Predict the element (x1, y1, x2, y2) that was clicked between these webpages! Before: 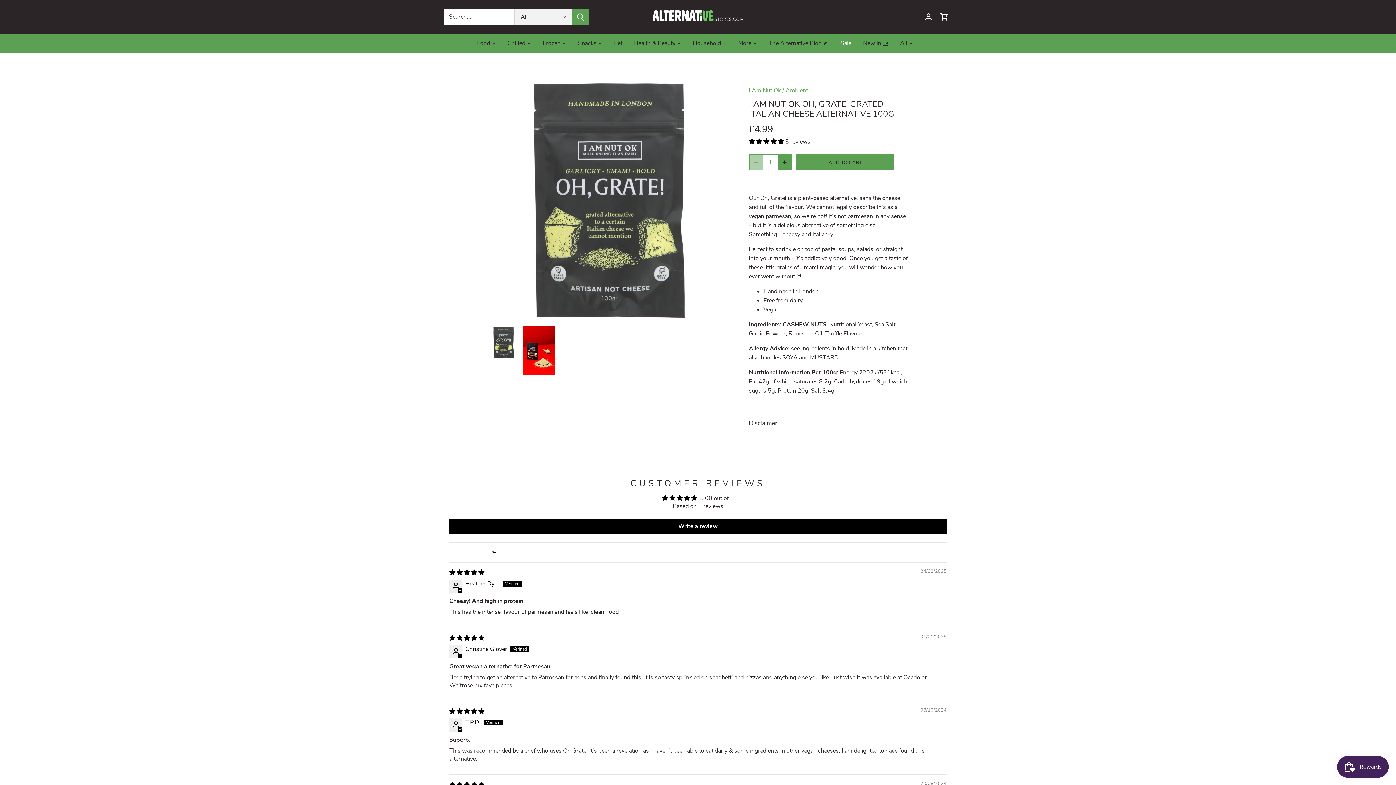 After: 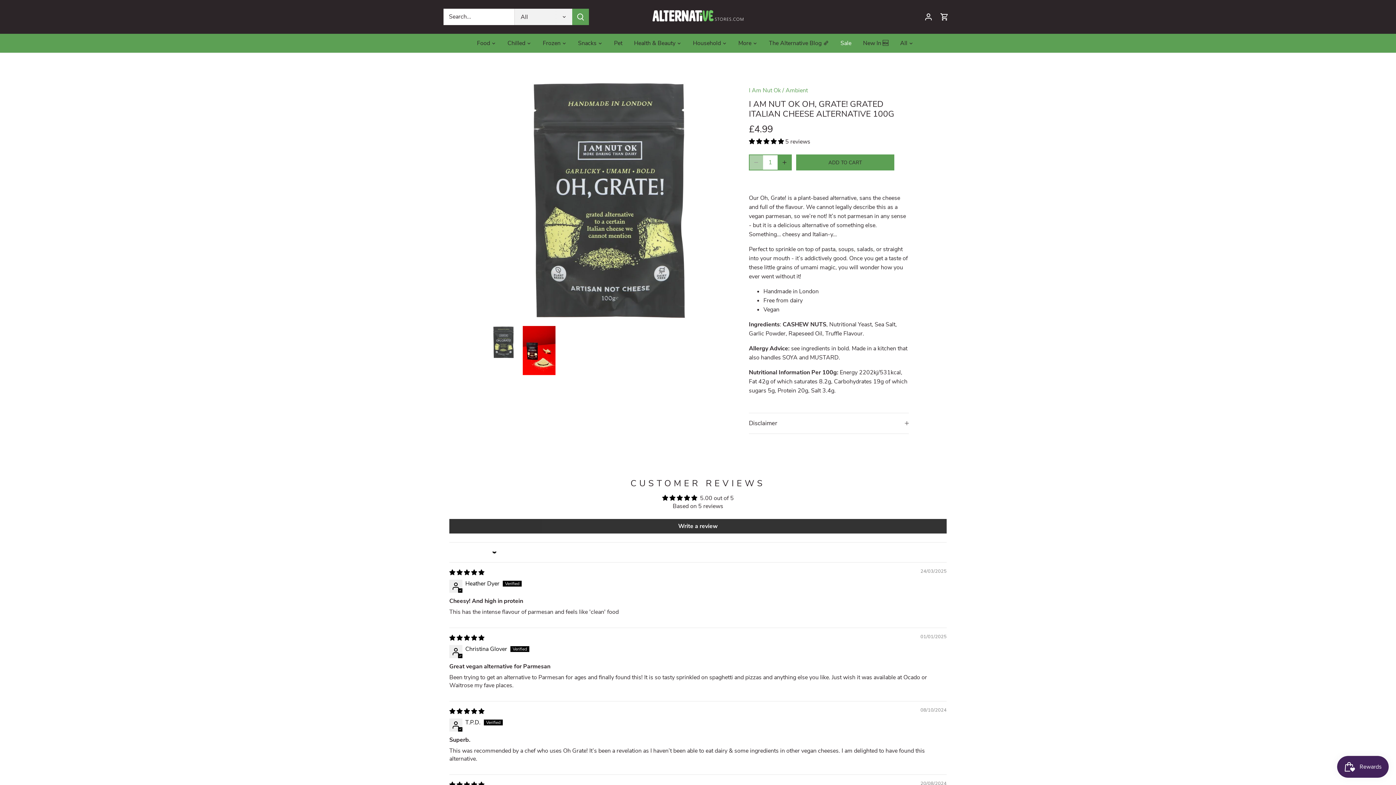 Action: bbox: (449, 519, 946, 533) label: Write a review